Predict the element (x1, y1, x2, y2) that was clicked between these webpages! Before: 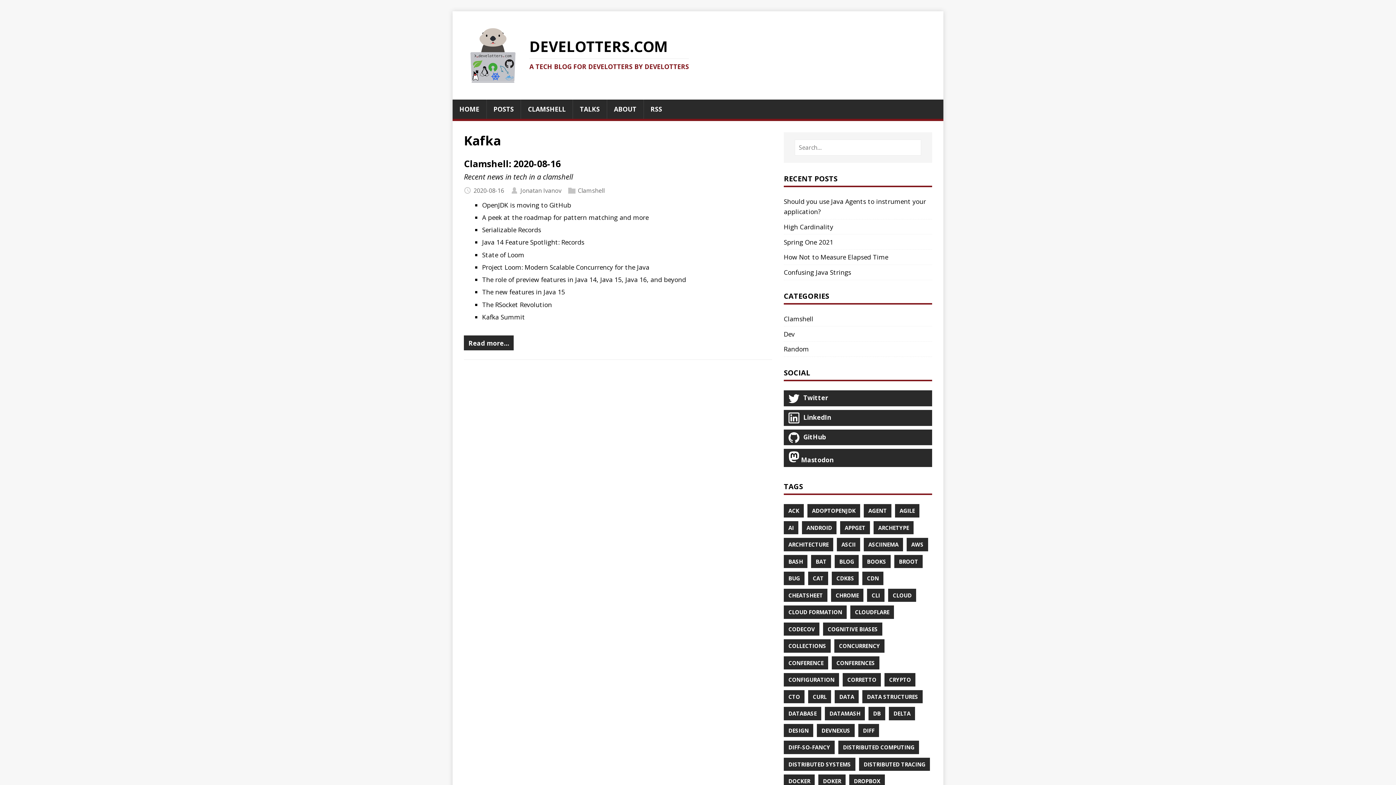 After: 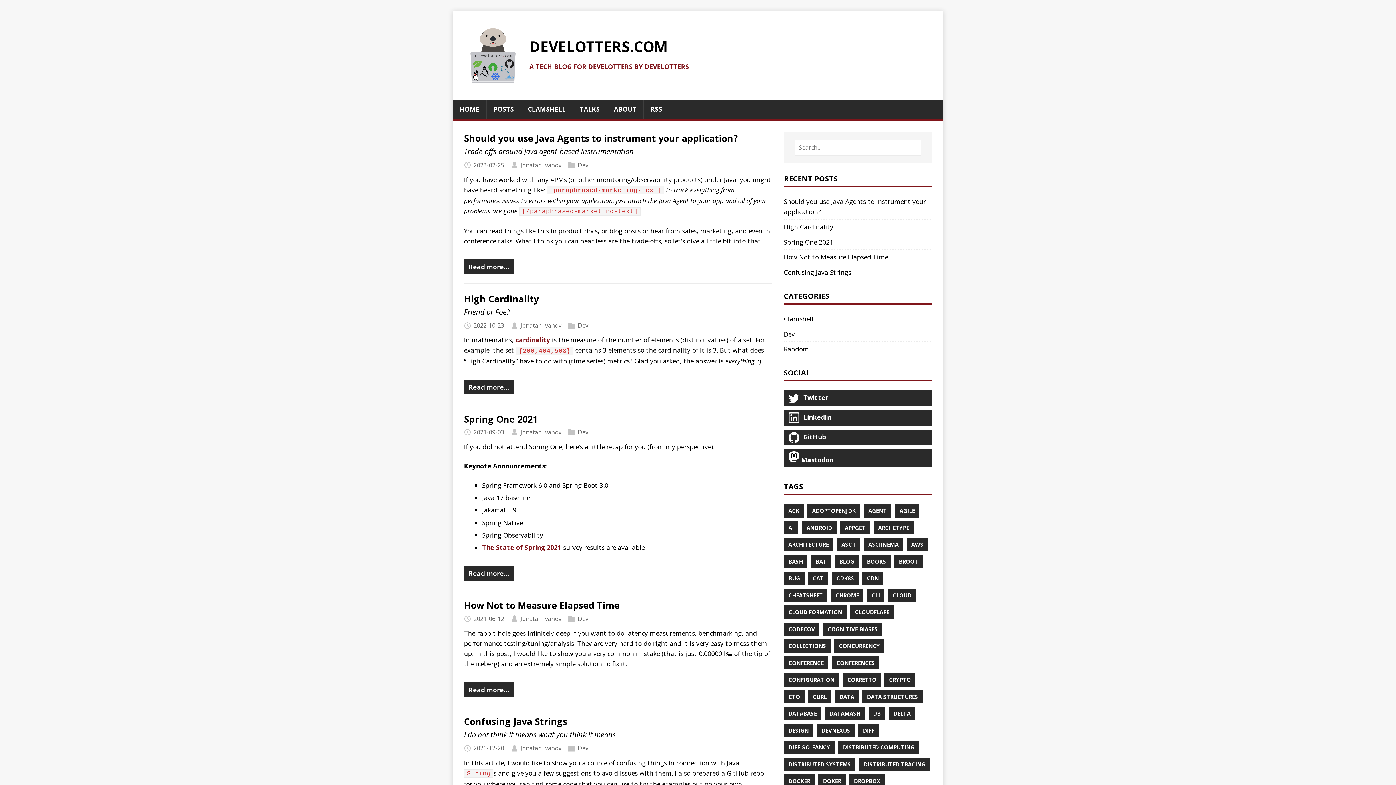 Action: bbox: (371, 18, 557, 70) label: DEVELOTTERS.COM
A TECH BLOG FOR DEVELOTTERS BY DEVELOTTERS